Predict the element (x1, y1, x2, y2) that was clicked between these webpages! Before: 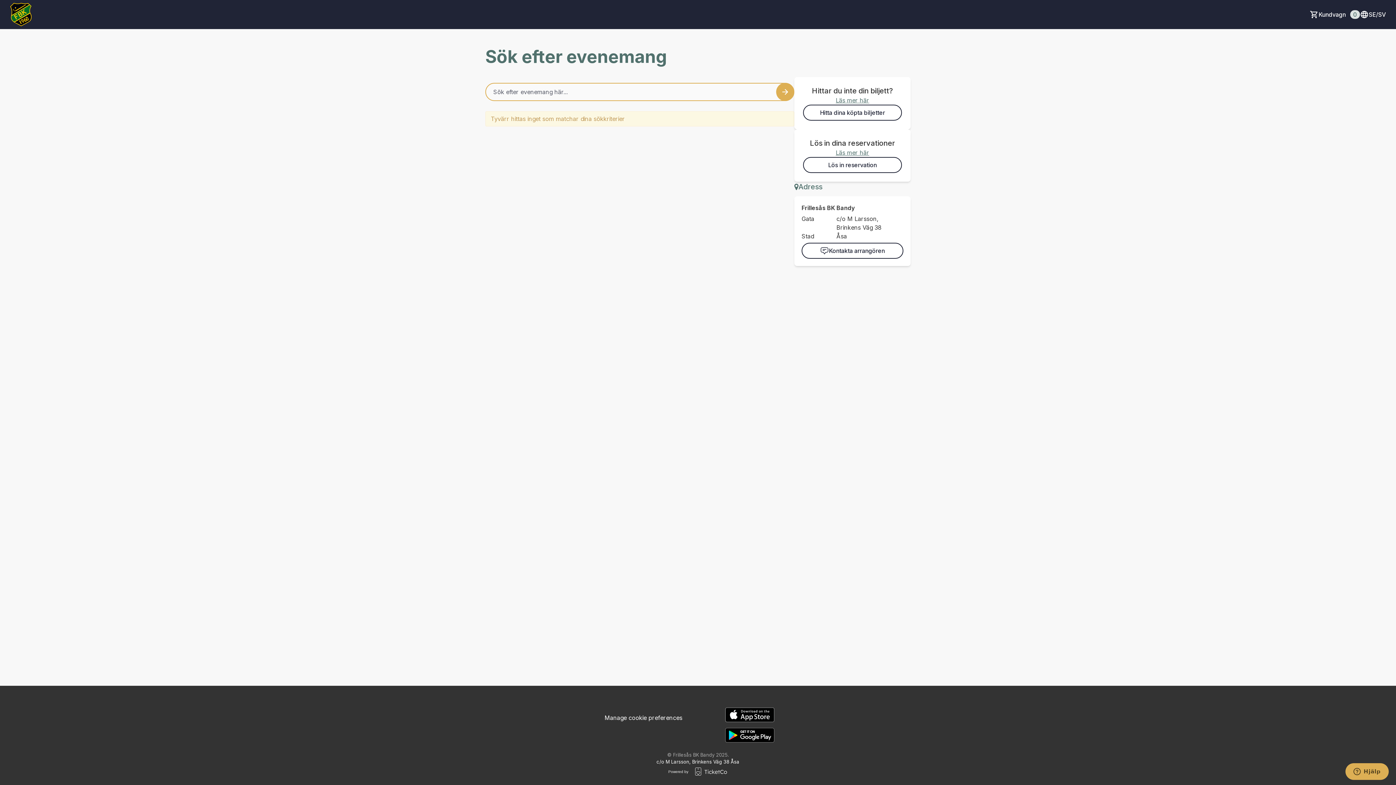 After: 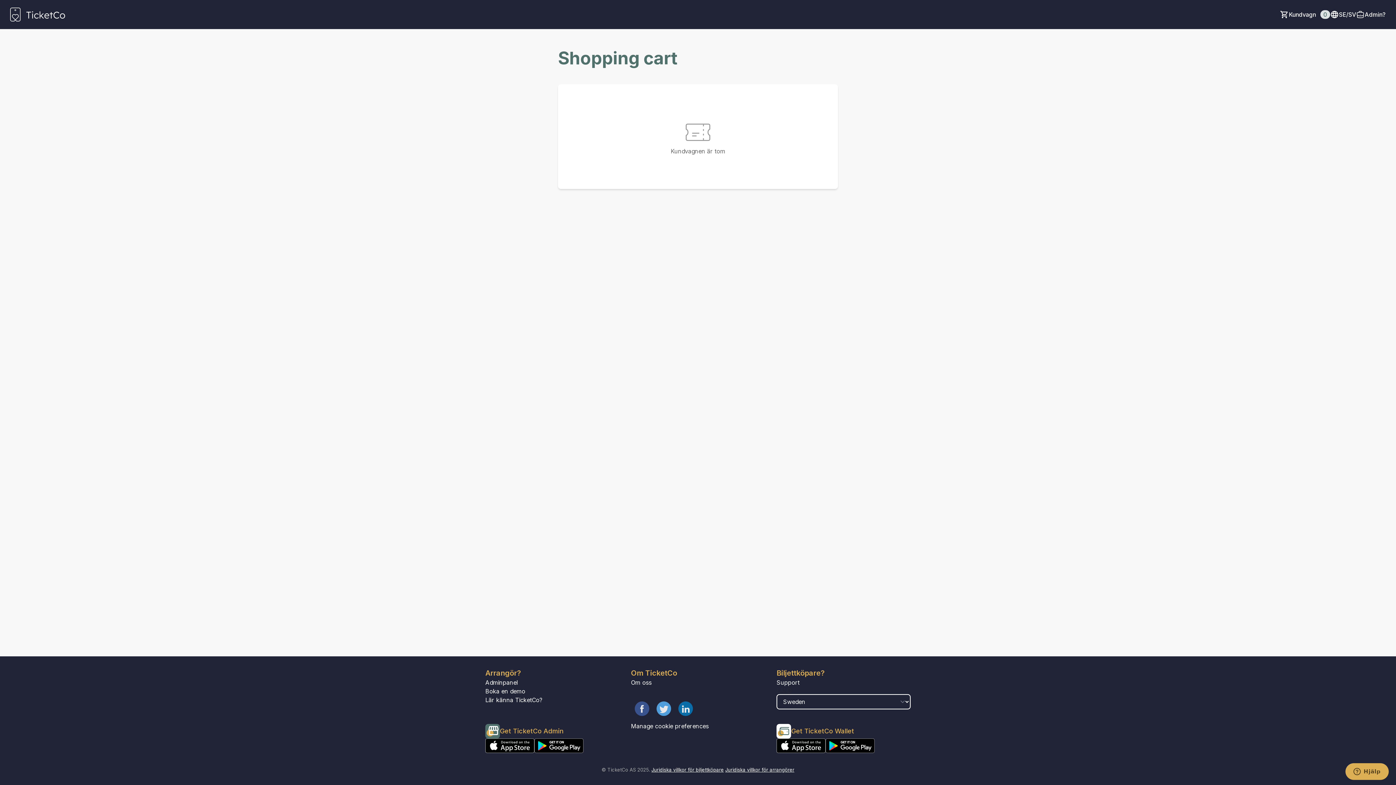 Action: label: Kundvagn 0 bbox: (1318, 7, 1360, 21)